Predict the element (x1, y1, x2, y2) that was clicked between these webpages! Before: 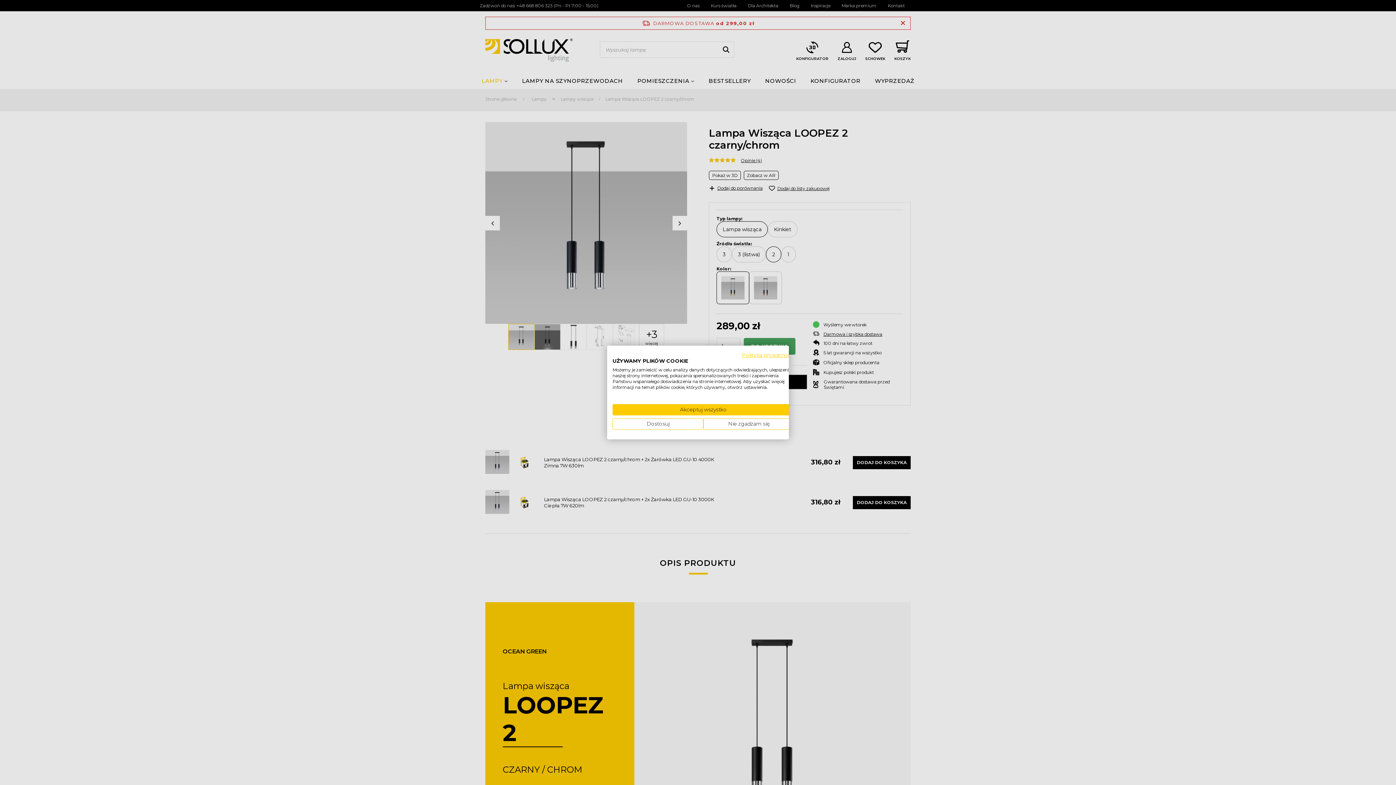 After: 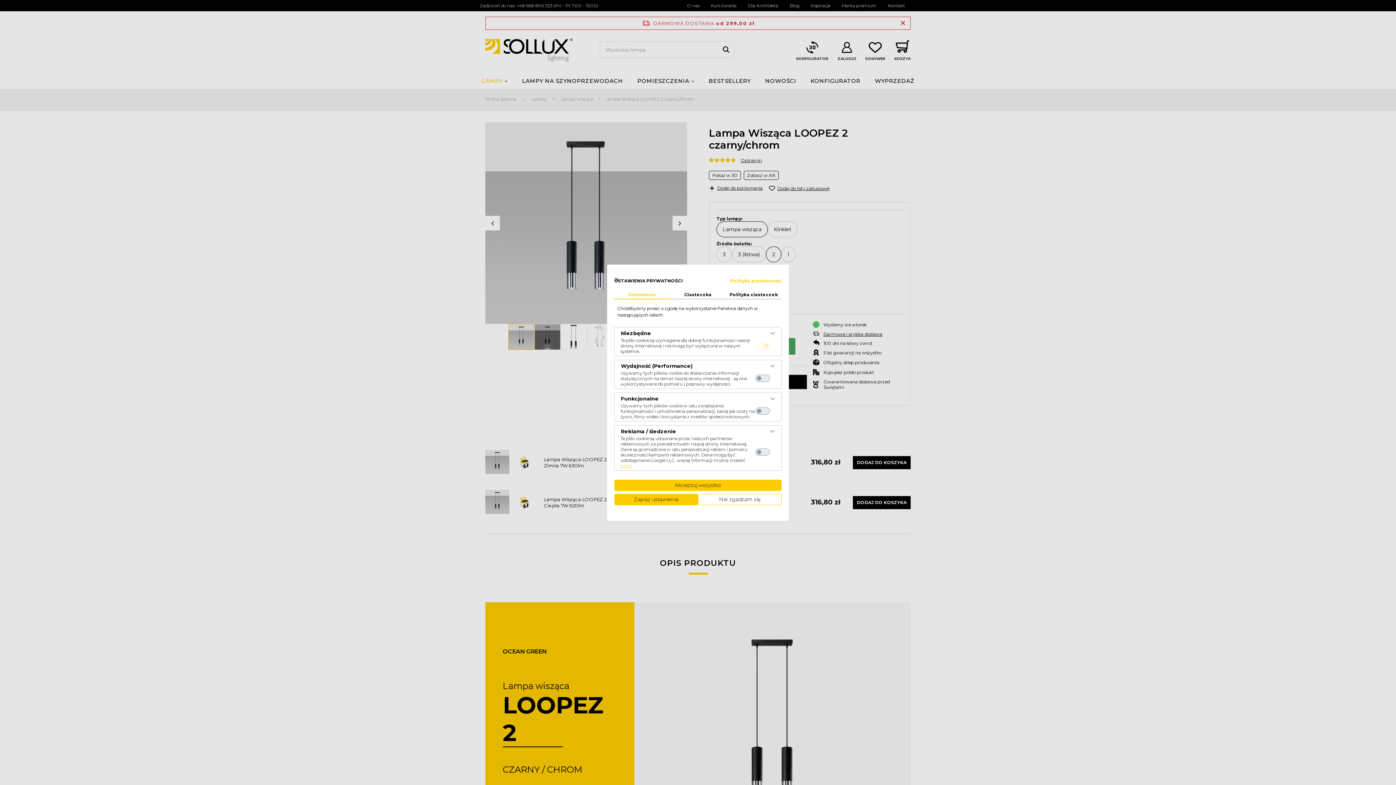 Action: bbox: (612, 418, 703, 429) label: Dostosuj preferencje cookie 